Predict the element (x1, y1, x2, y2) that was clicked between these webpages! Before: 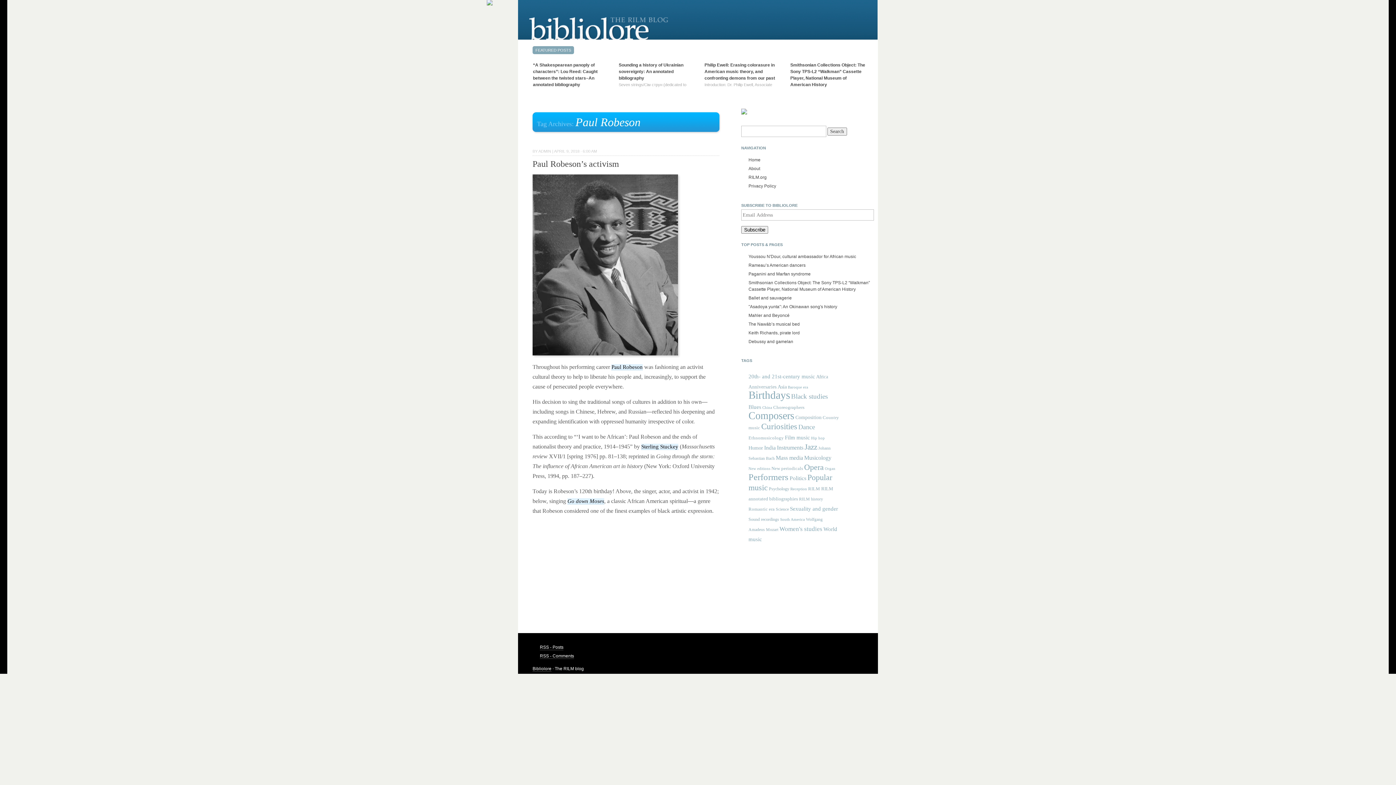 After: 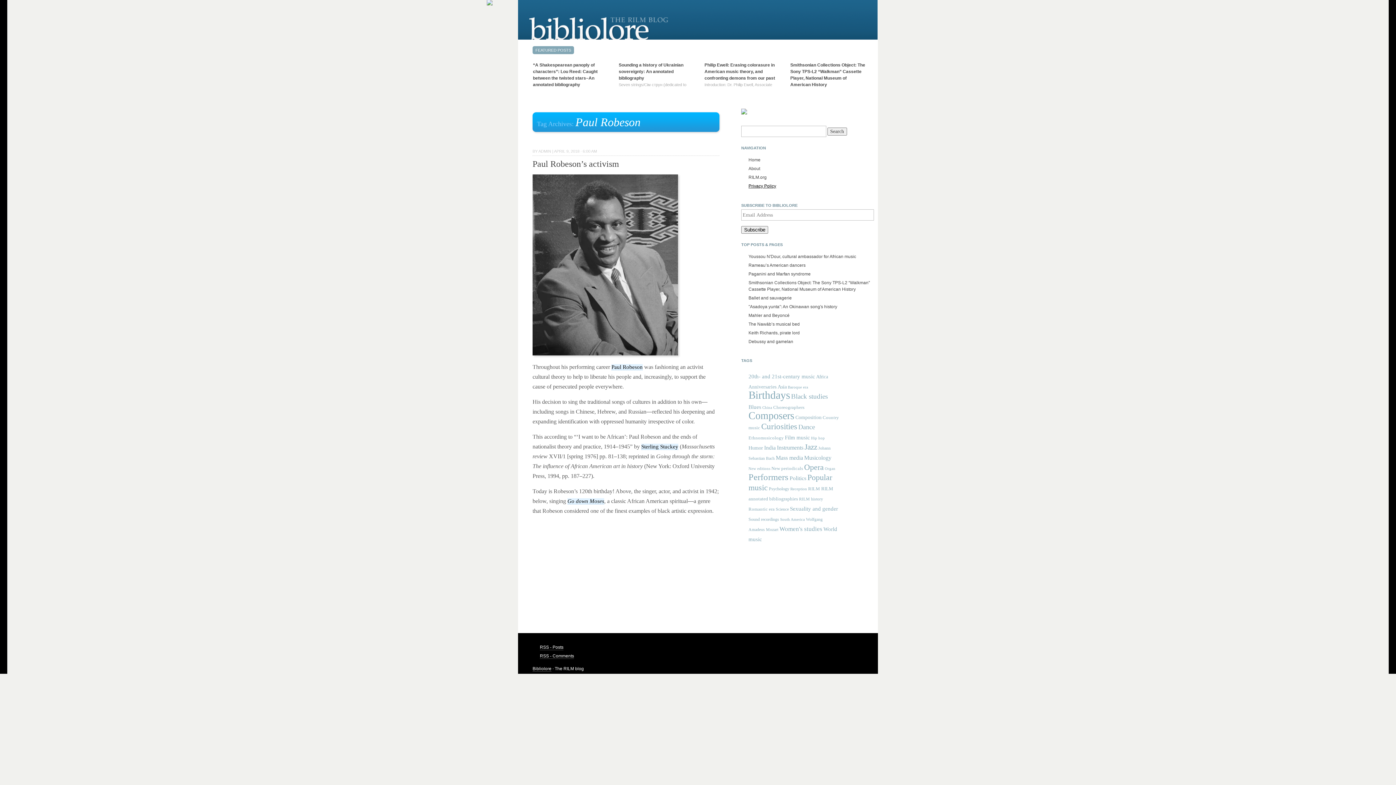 Action: bbox: (748, 183, 776, 188) label: Privacy Policy